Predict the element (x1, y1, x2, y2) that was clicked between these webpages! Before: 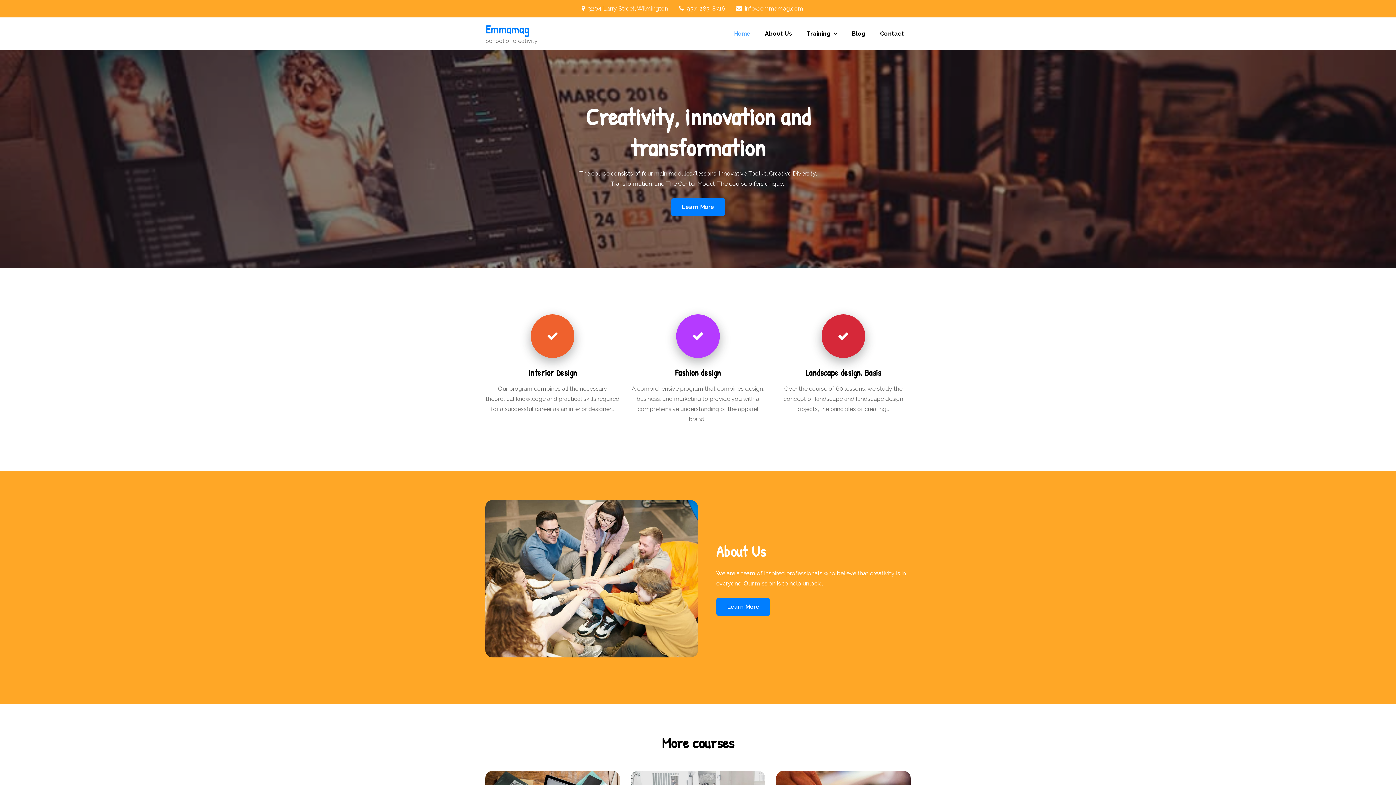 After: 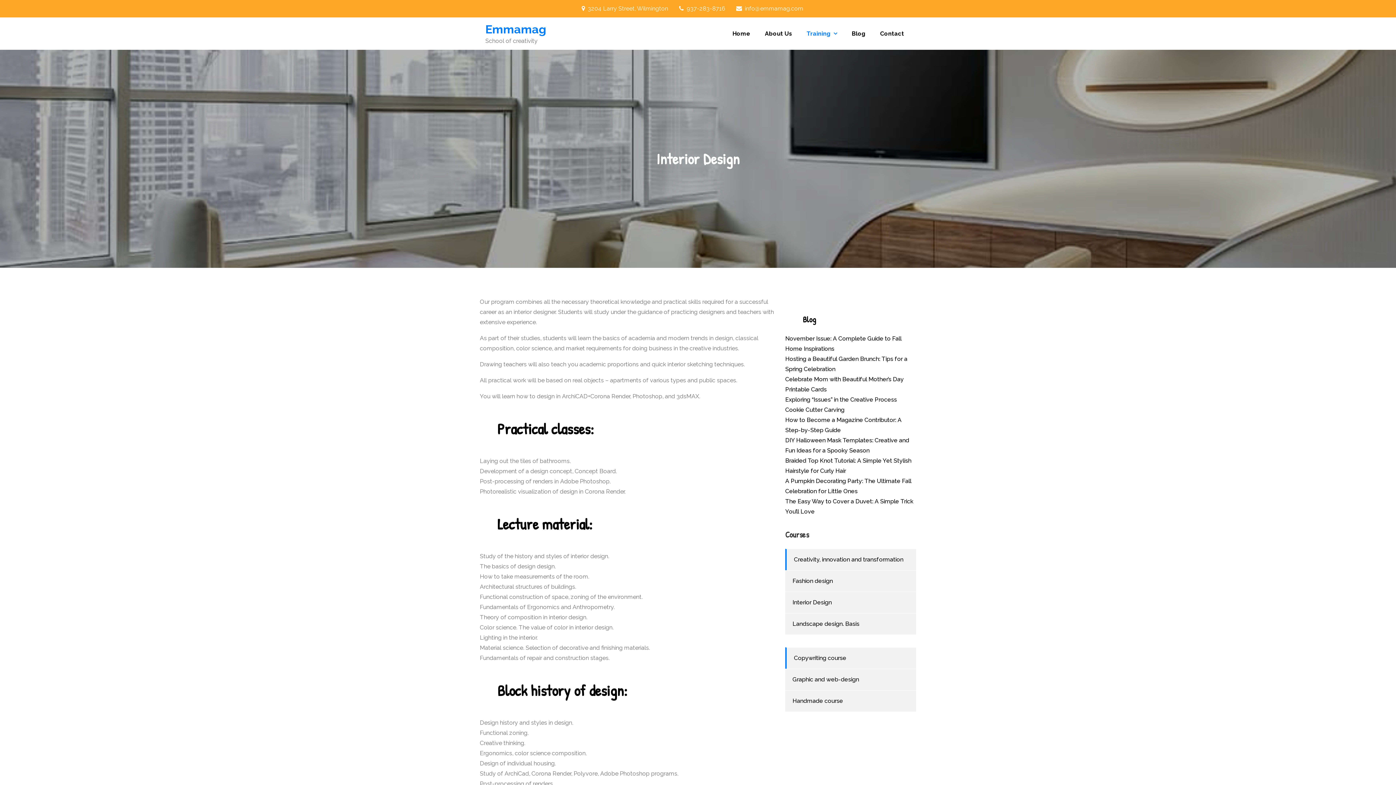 Action: label: Interior Design bbox: (528, 366, 577, 378)